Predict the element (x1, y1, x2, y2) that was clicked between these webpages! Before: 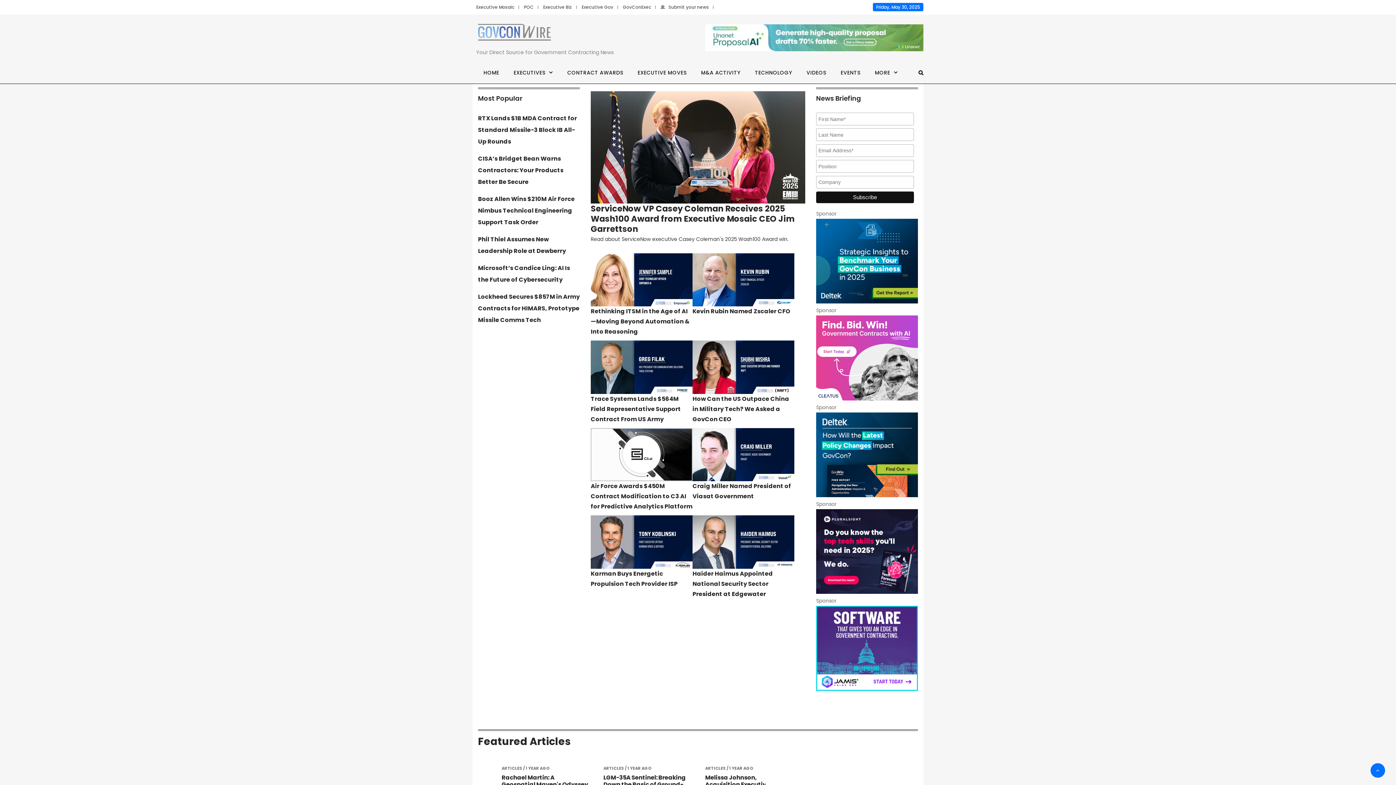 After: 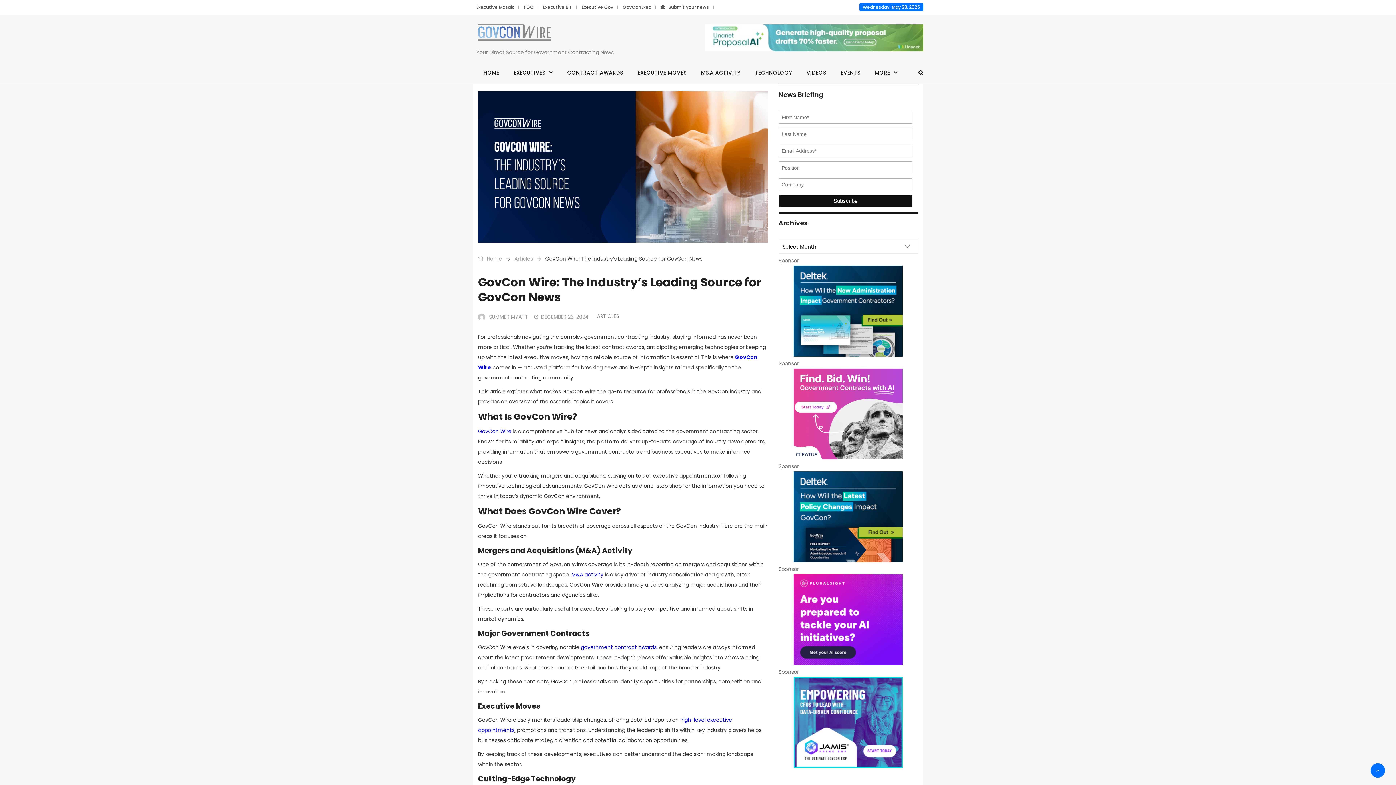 Action: bbox: (501, 773, 585, 795) label: GovCon Wire: The Industry’s Leading Source for GovCon News